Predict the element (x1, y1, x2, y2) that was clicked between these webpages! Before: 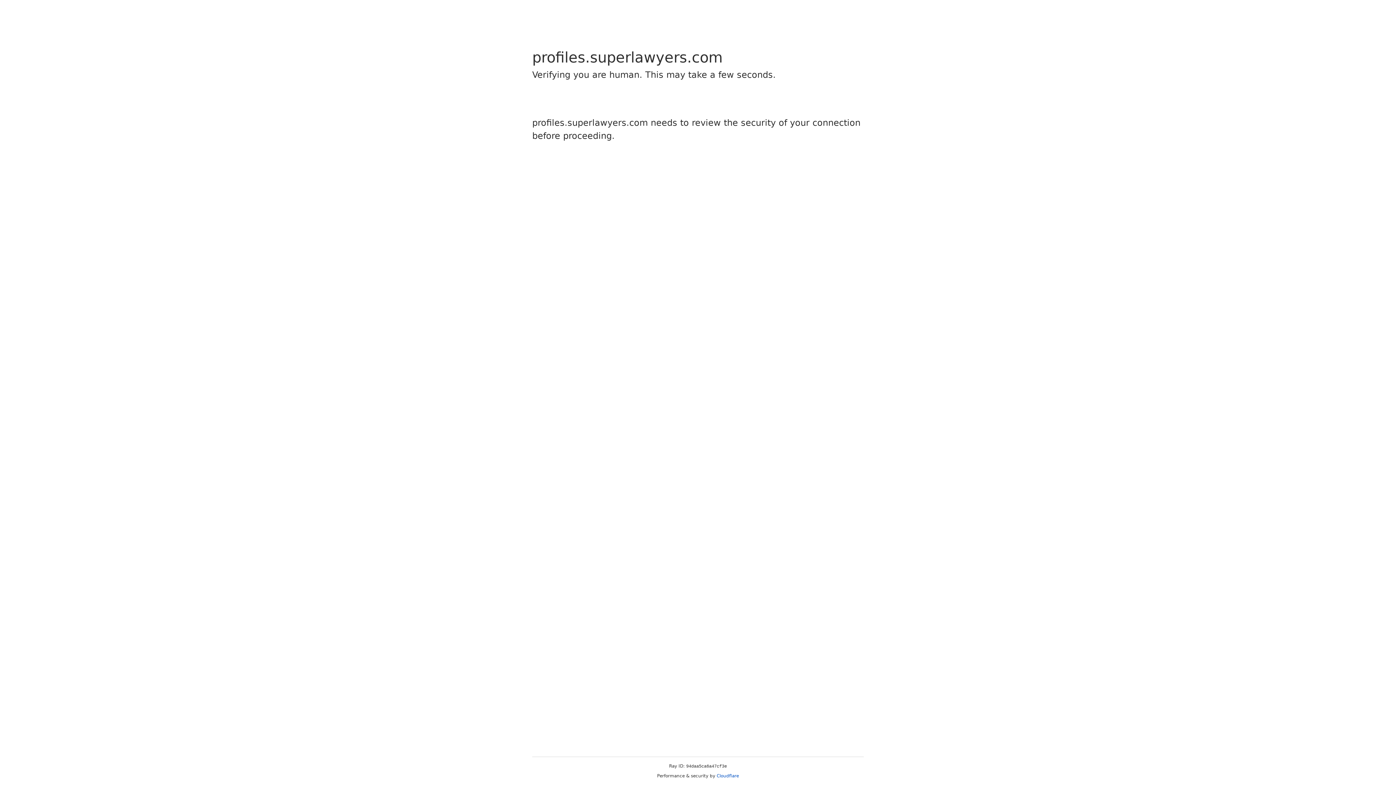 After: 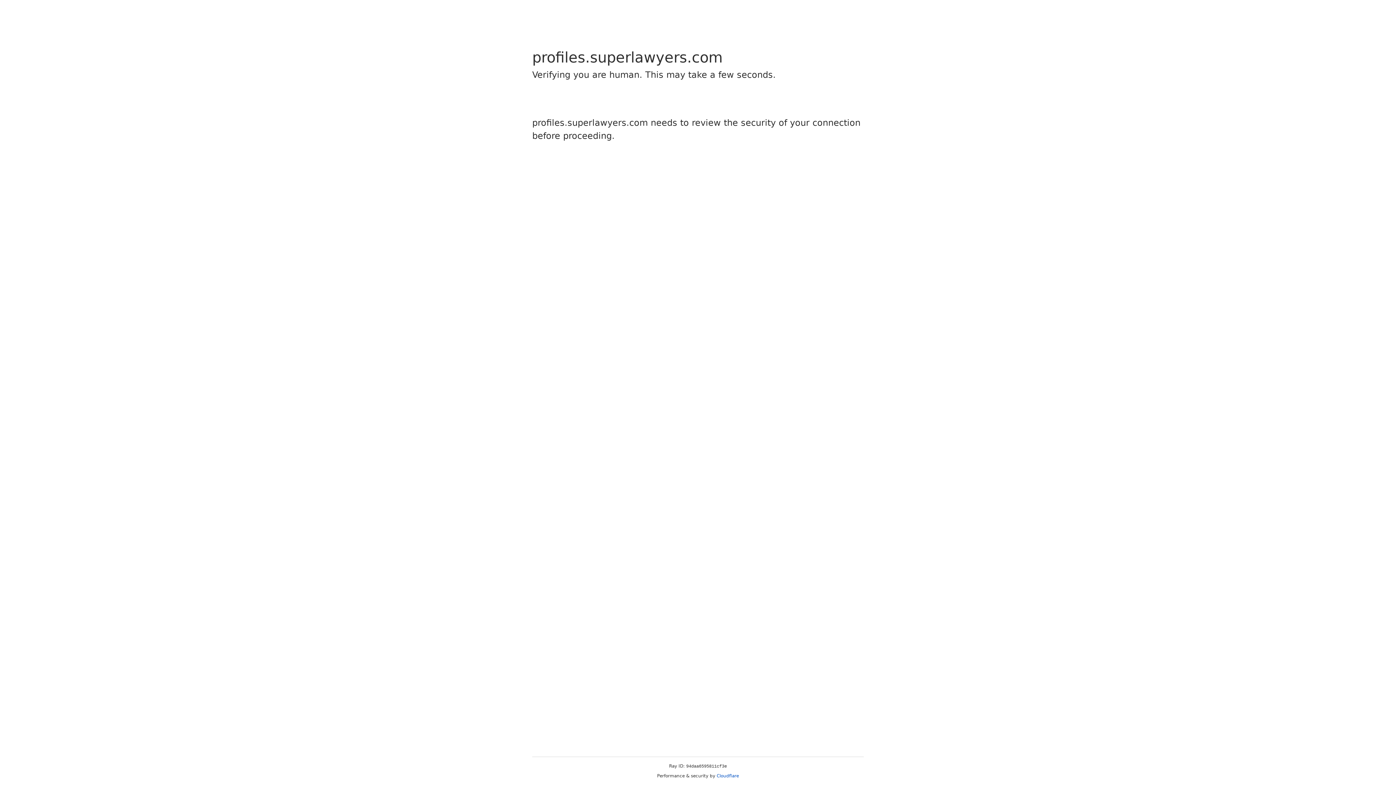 Action: bbox: (716, 773, 739, 778) label: Cloudflare